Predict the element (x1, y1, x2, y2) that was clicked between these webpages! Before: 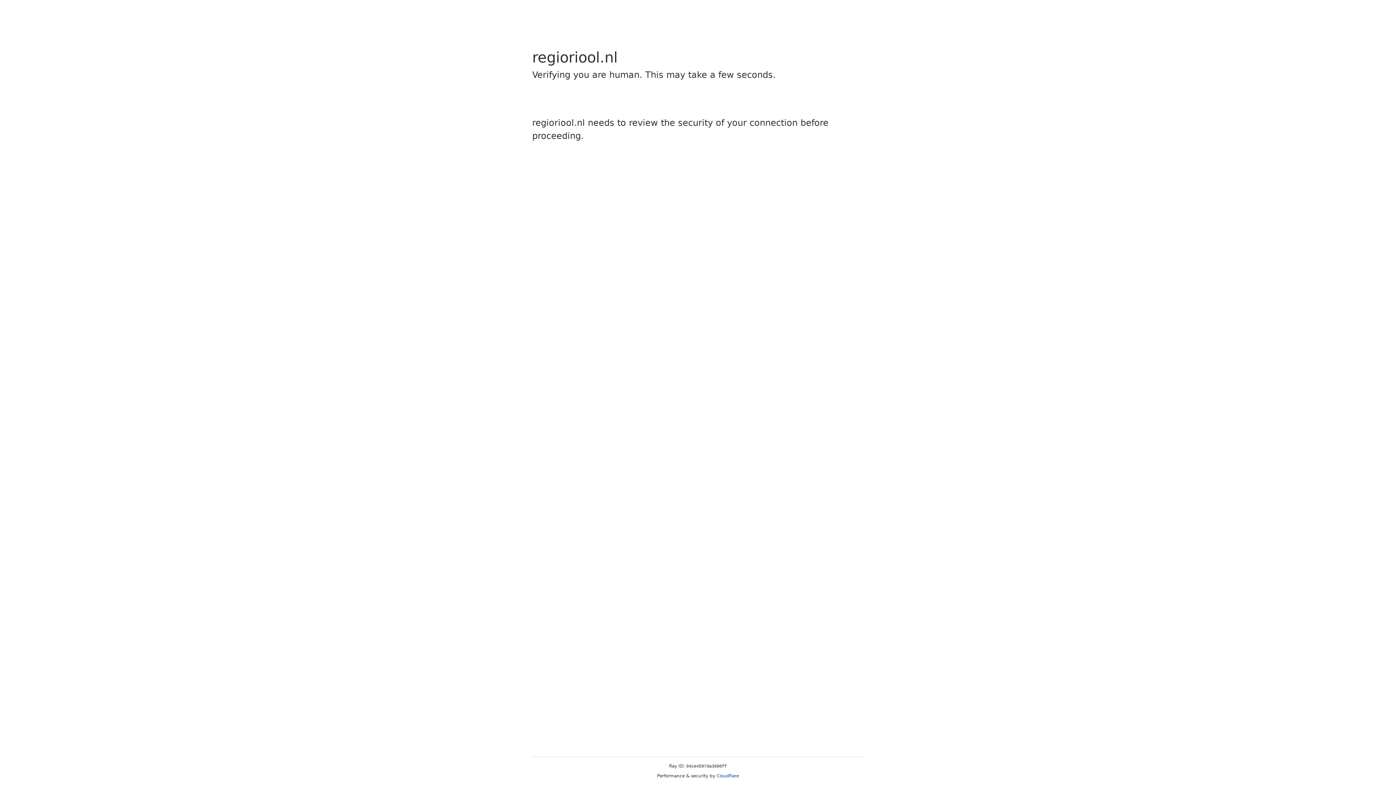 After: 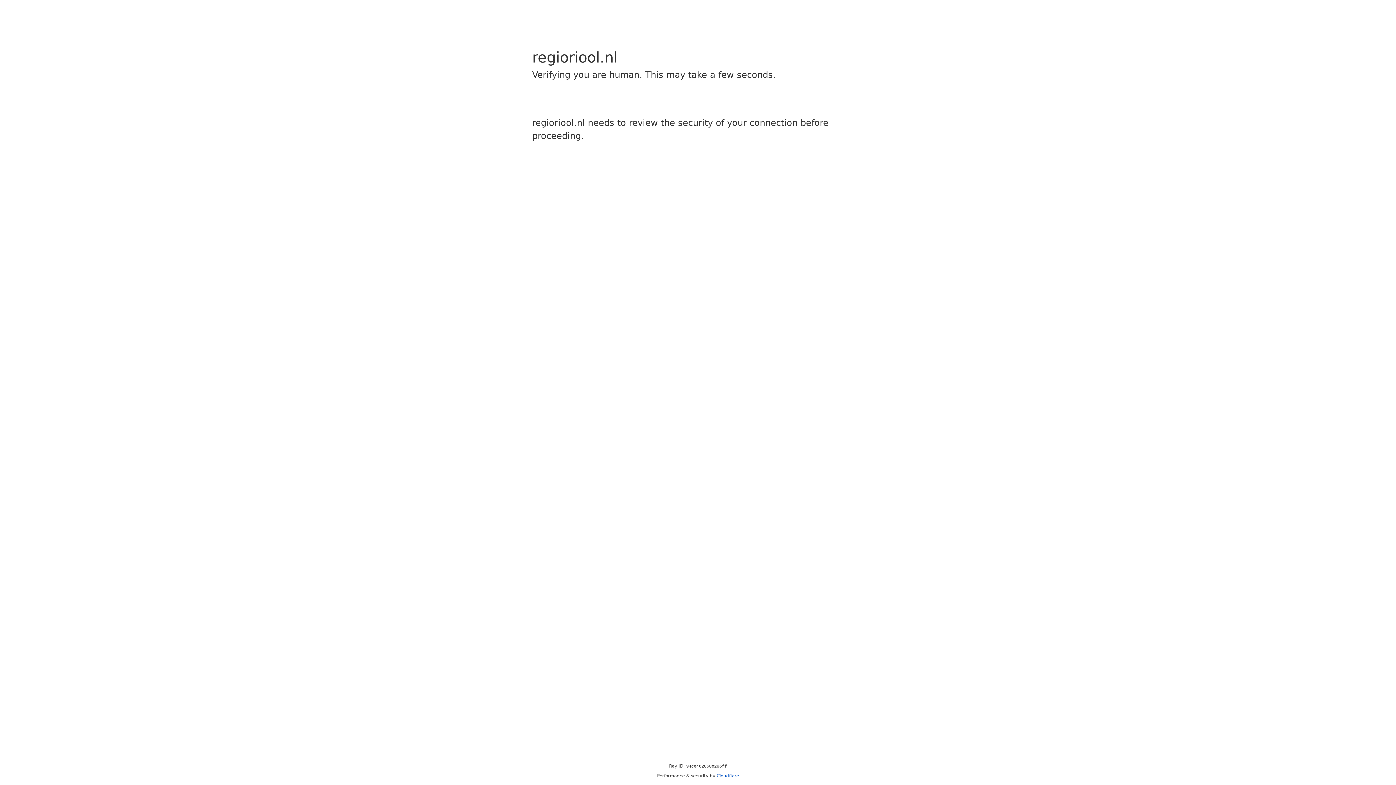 Action: label: Cloudflare bbox: (716, 773, 739, 778)